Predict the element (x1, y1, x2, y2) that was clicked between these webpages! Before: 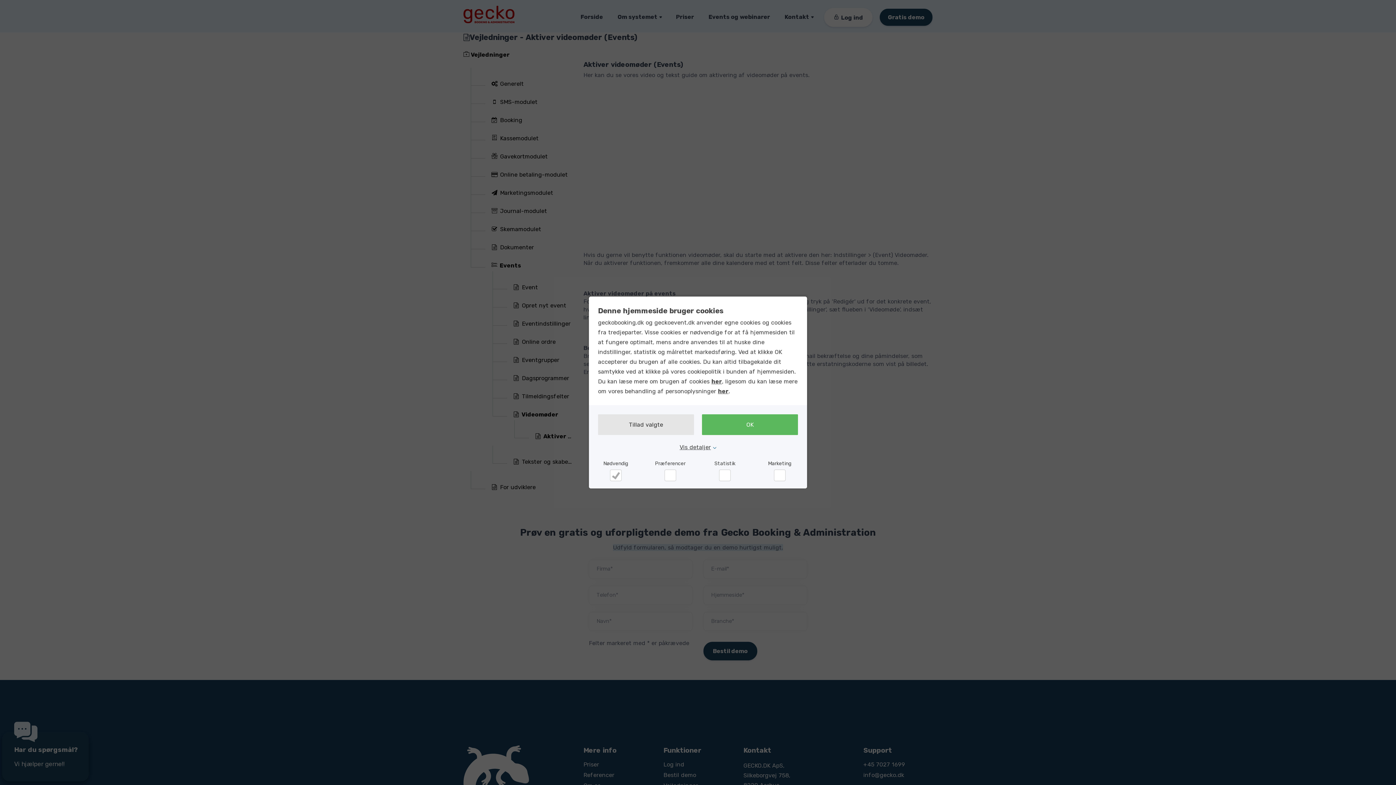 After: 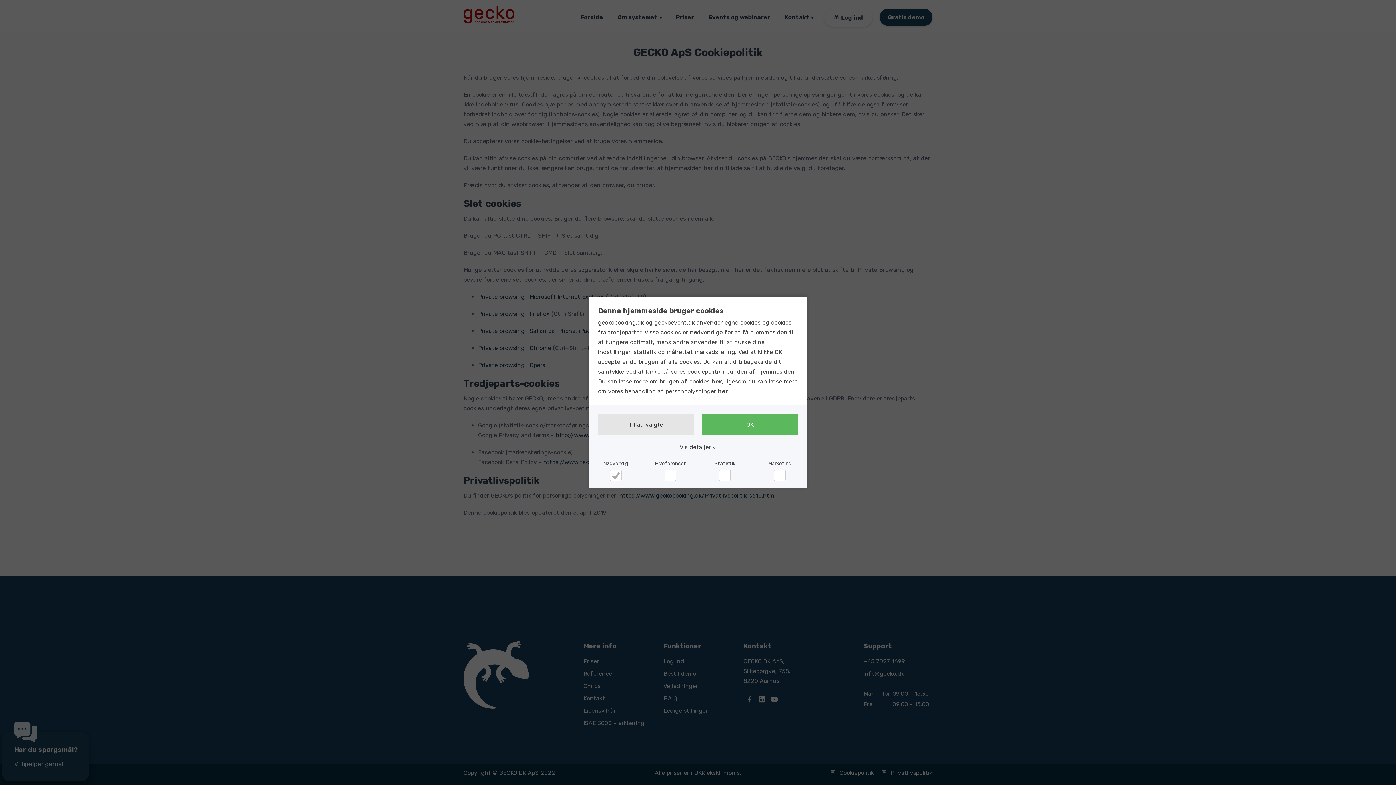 Action: bbox: (711, 378, 722, 385) label: her